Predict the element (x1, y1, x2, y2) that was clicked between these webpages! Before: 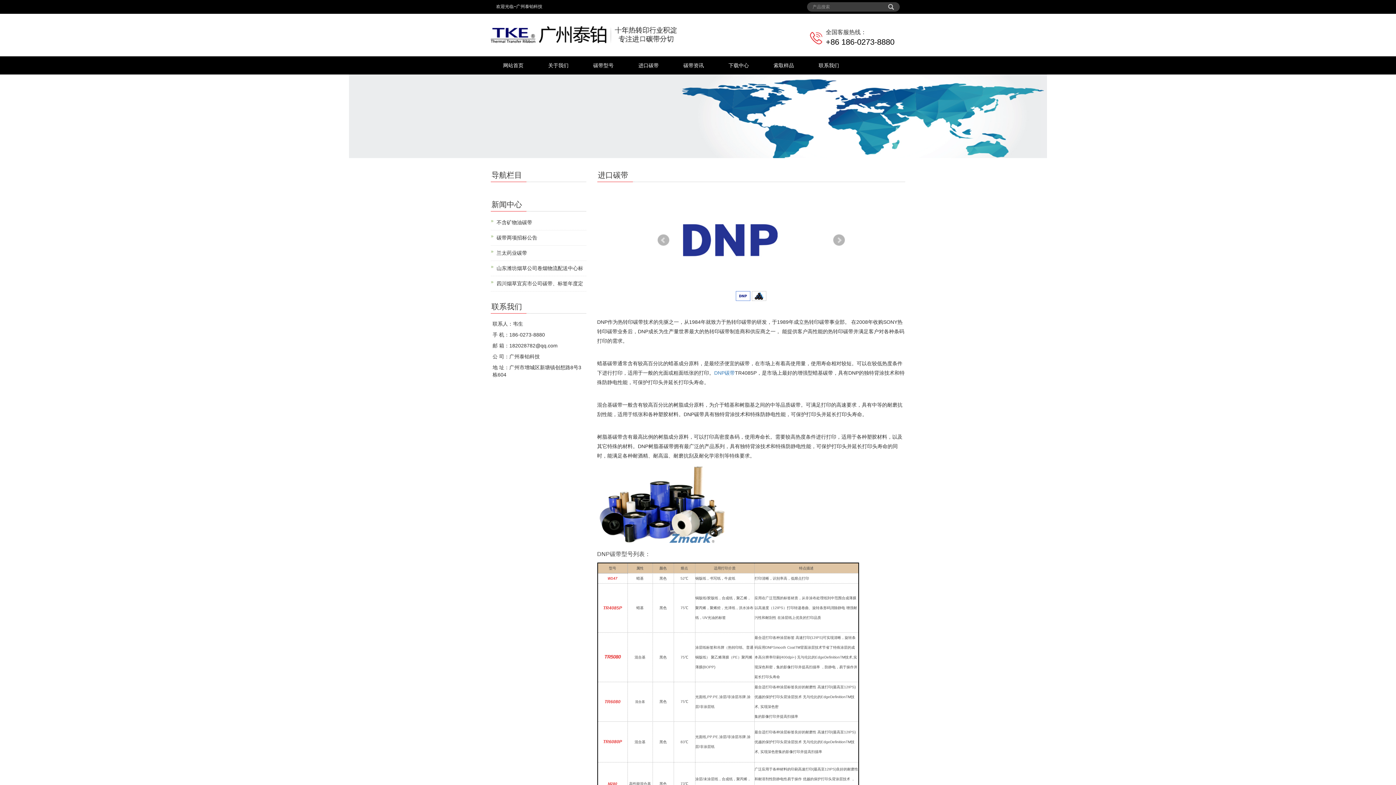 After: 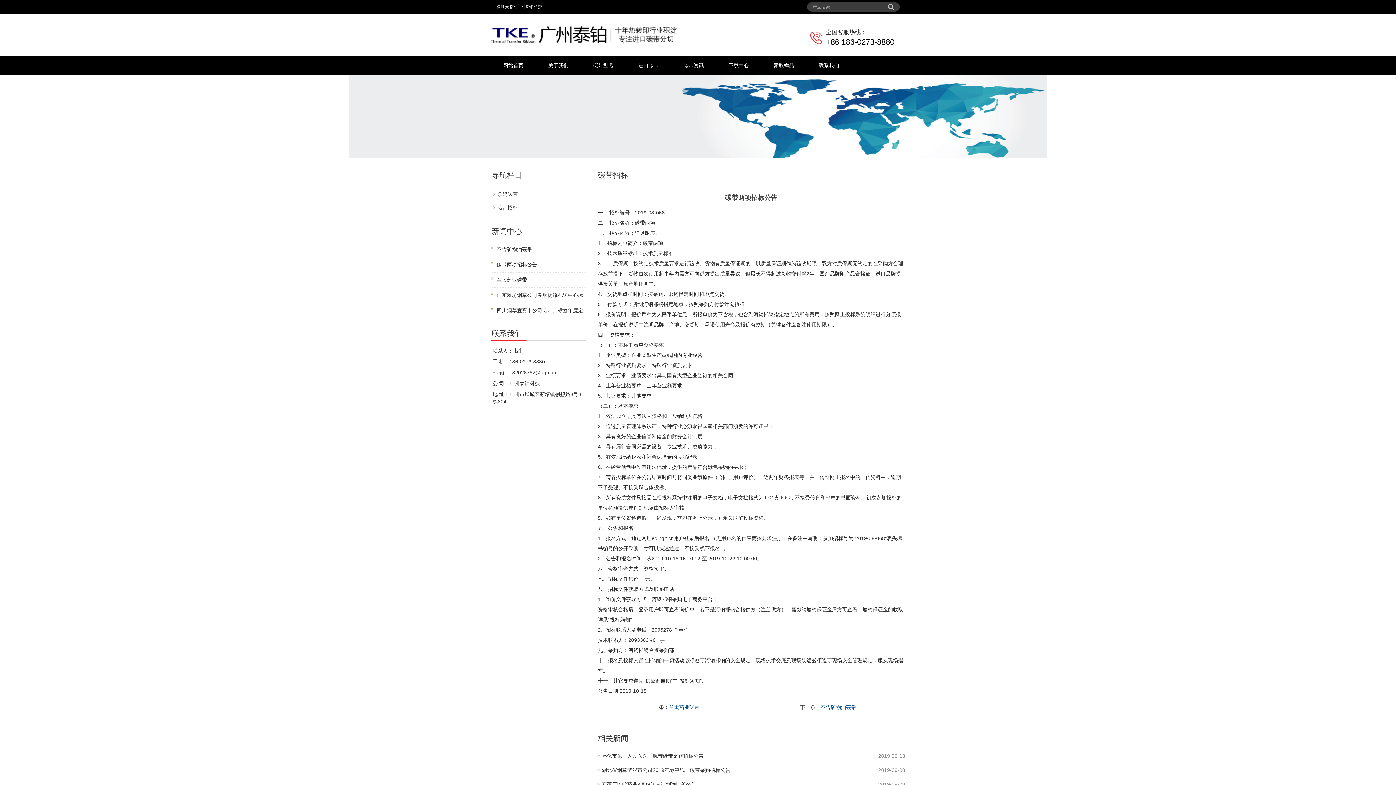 Action: label: 碳带两项招标公告 bbox: (496, 234, 537, 240)